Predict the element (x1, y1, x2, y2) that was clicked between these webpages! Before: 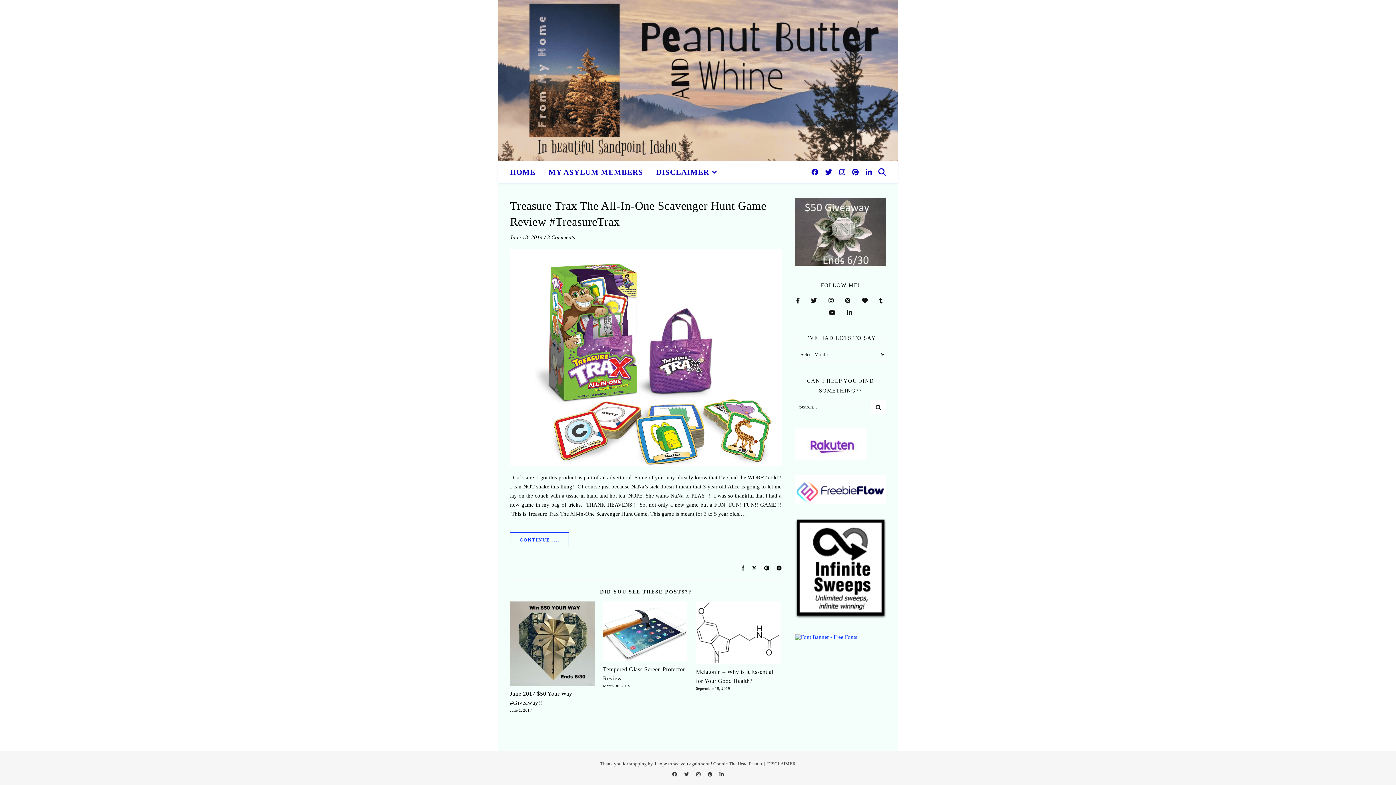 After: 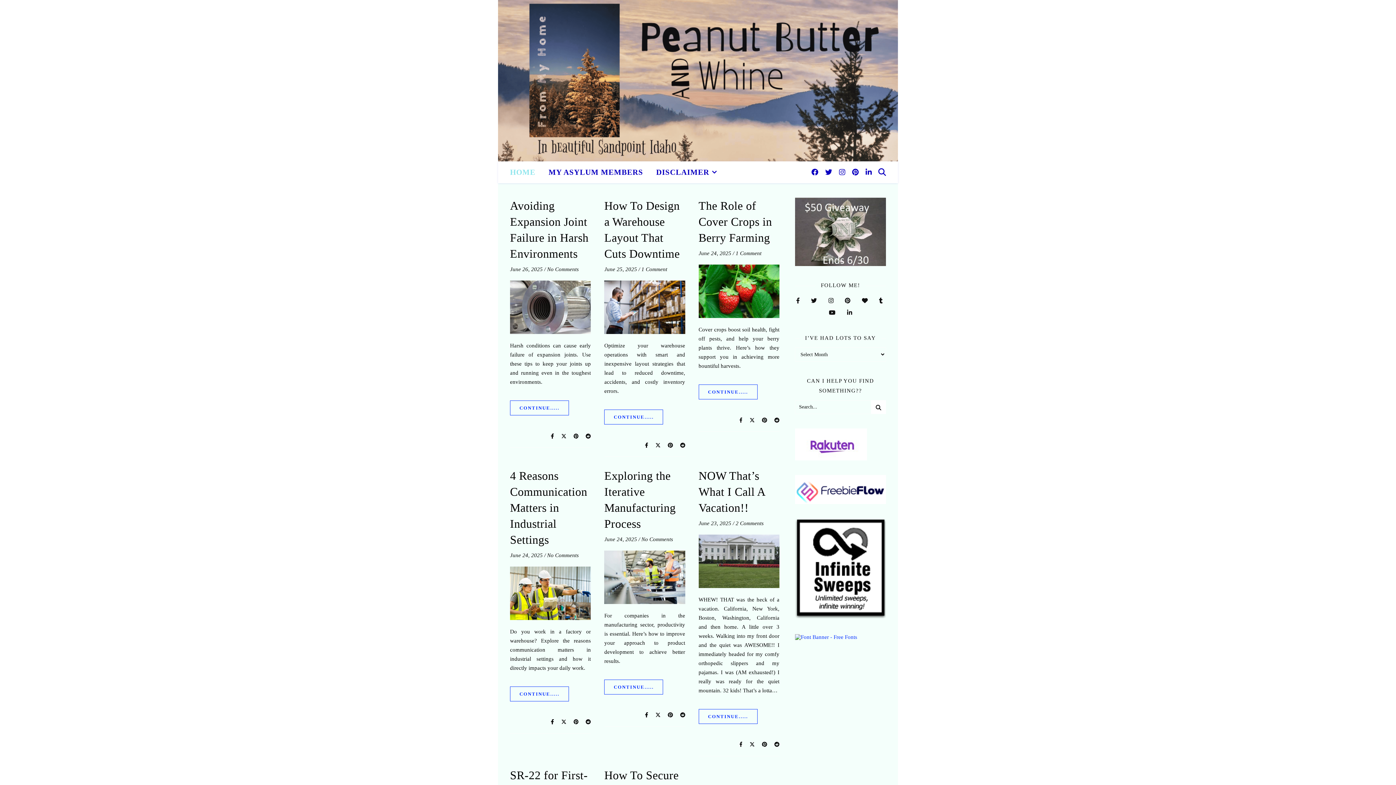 Action: label: HOME bbox: (510, 161, 541, 183)